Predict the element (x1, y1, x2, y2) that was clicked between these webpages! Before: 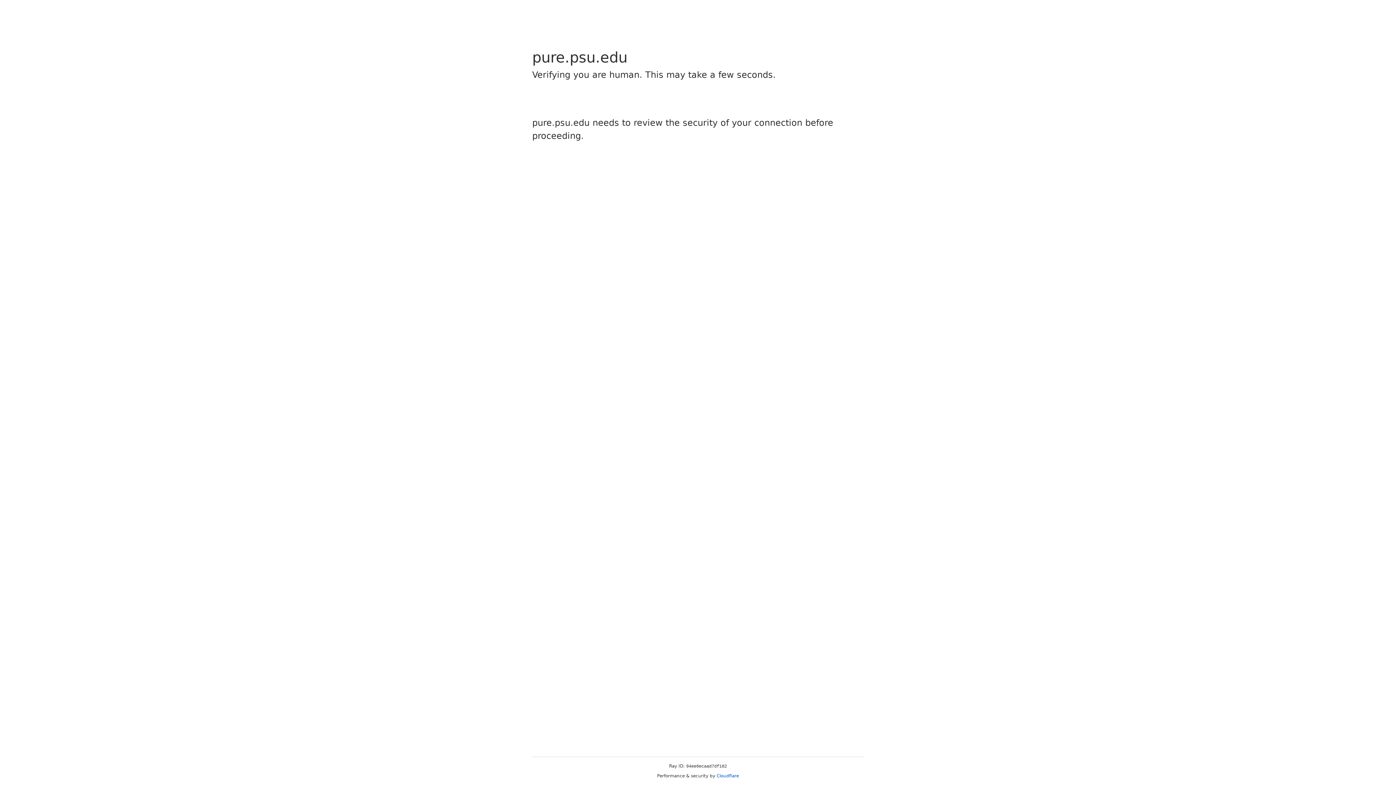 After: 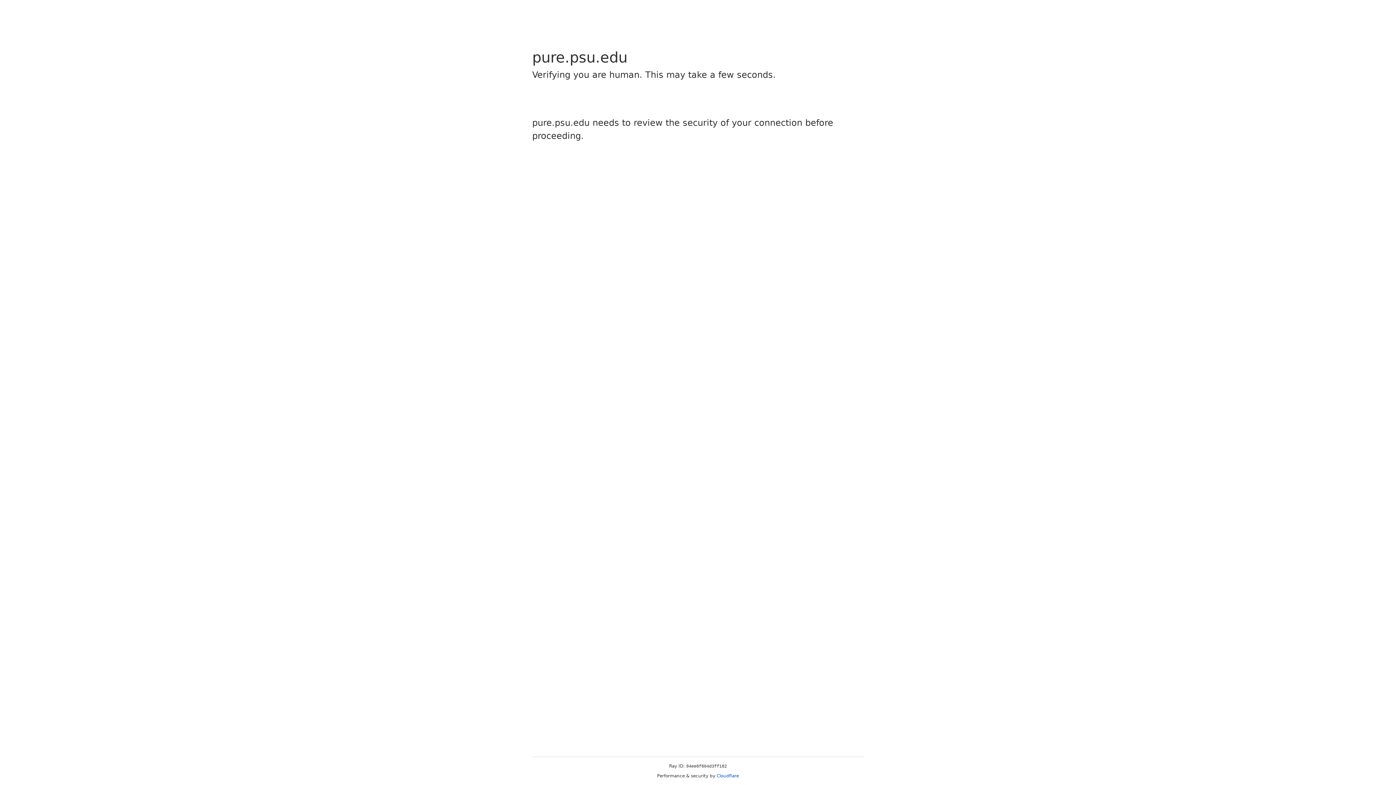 Action: label: Cloudflare bbox: (716, 773, 739, 778)